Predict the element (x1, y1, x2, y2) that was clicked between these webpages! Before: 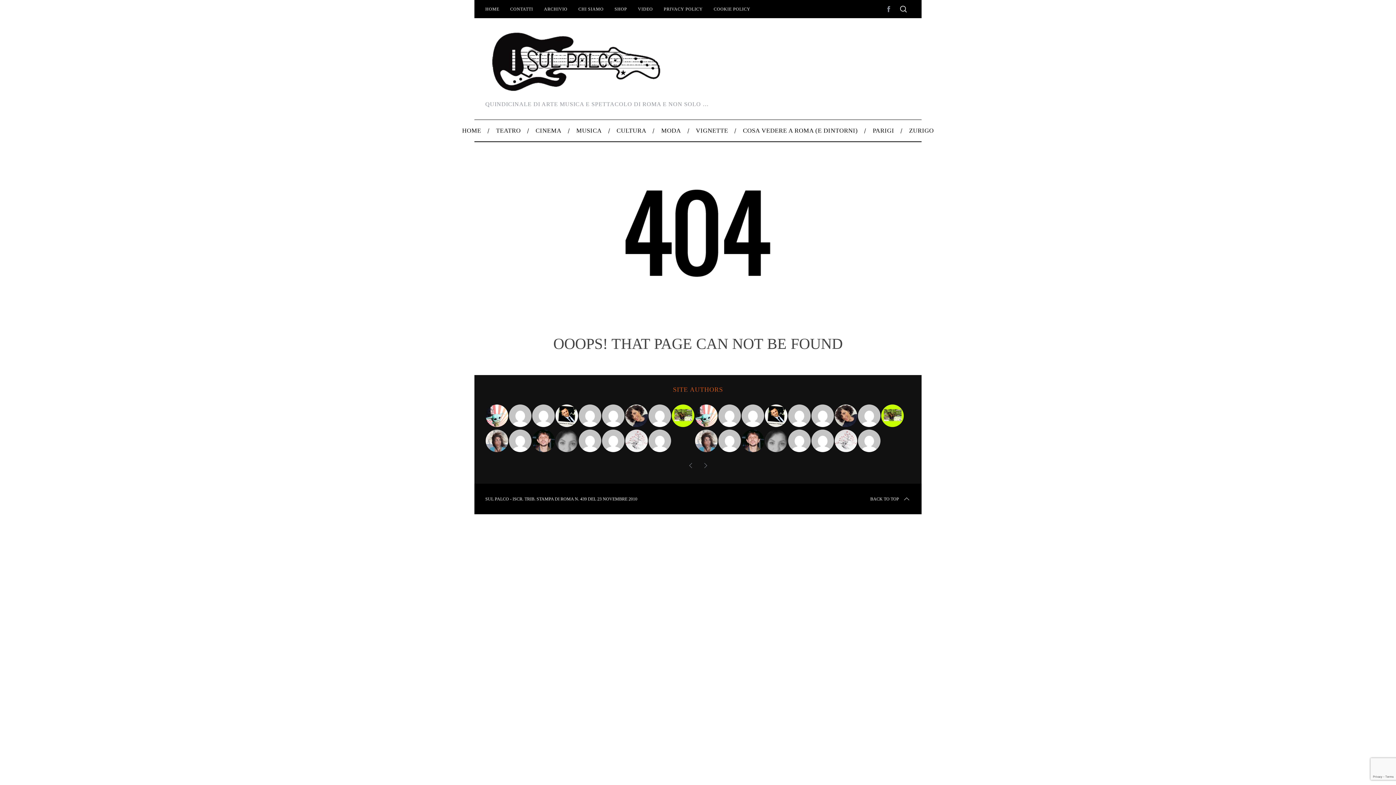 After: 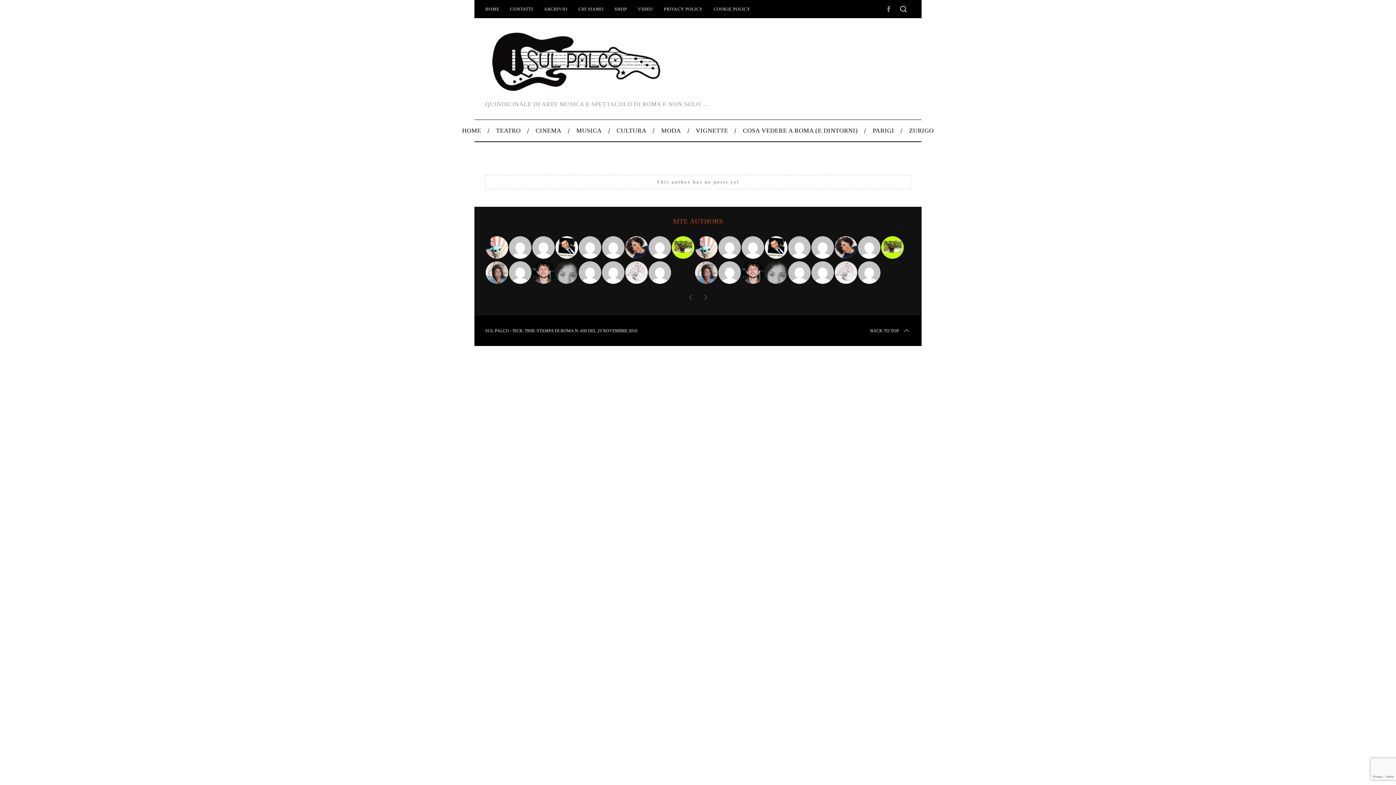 Action: bbox: (672, 404, 695, 427)